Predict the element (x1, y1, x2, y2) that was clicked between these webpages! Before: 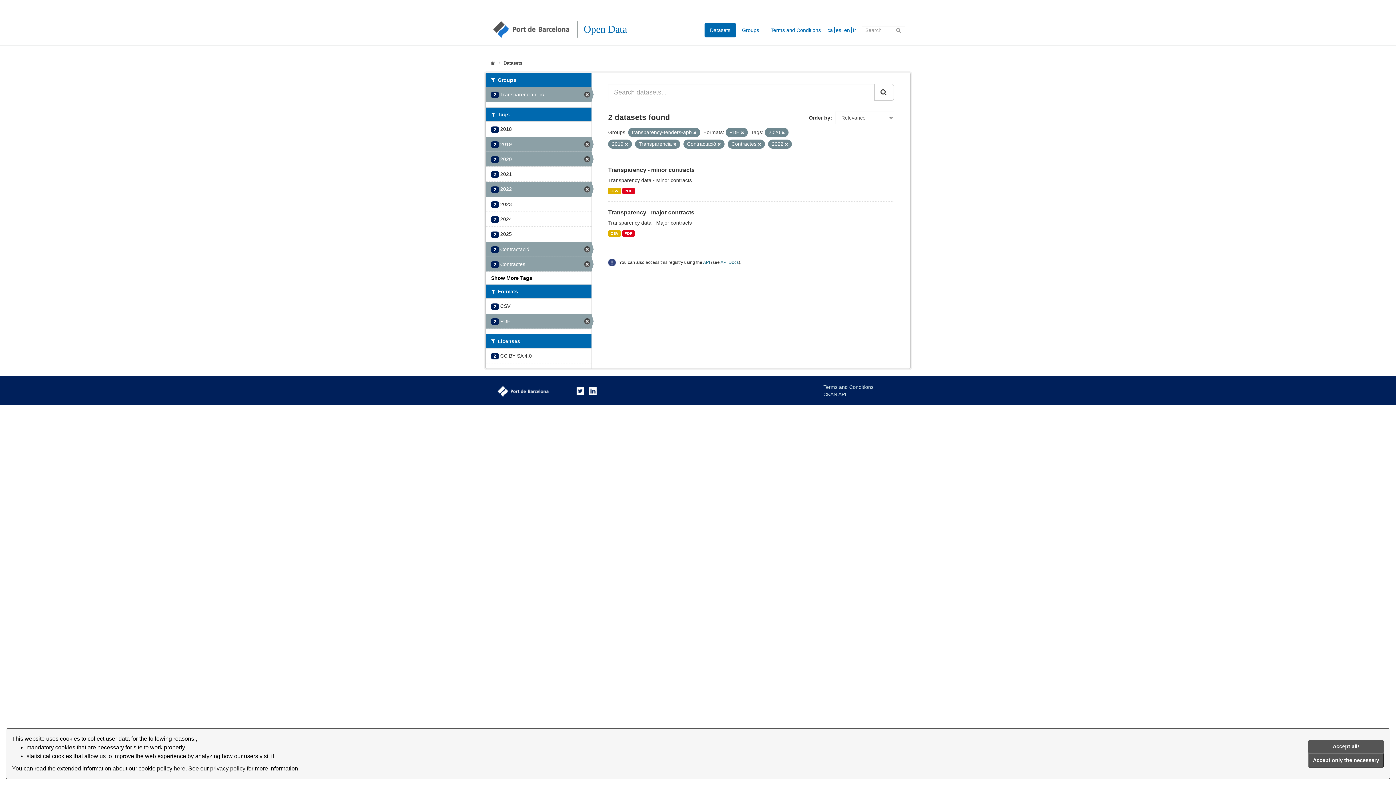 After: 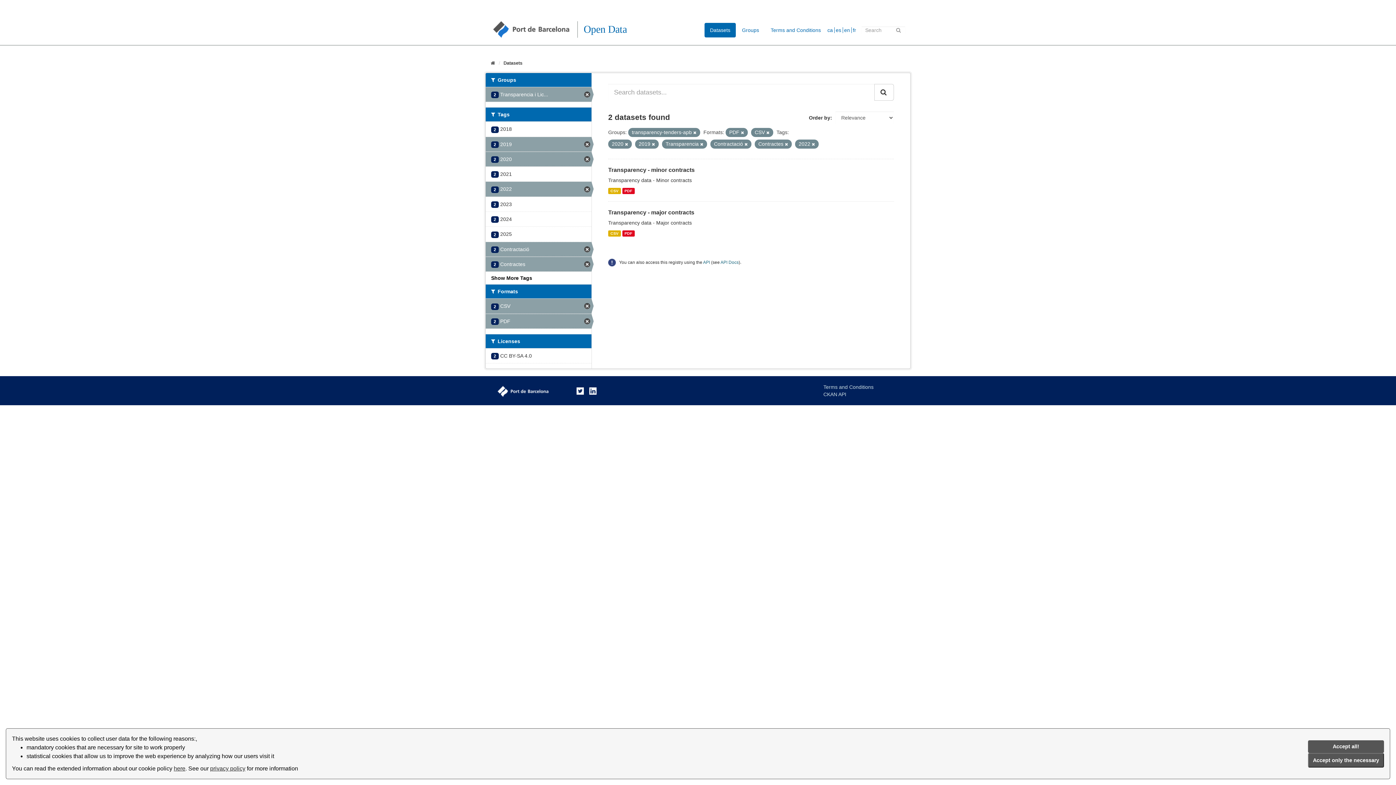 Action: bbox: (485, 299, 591, 313) label: 2 CSV